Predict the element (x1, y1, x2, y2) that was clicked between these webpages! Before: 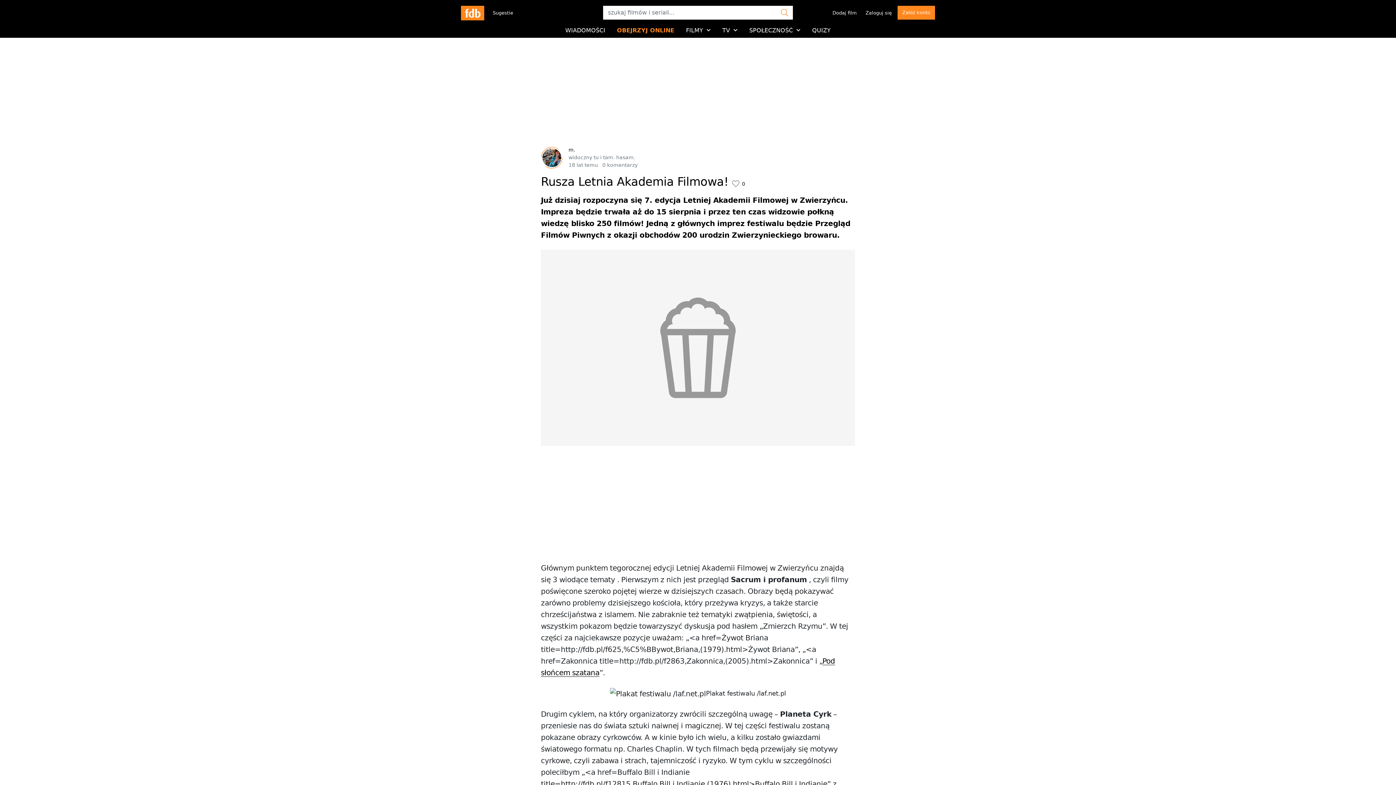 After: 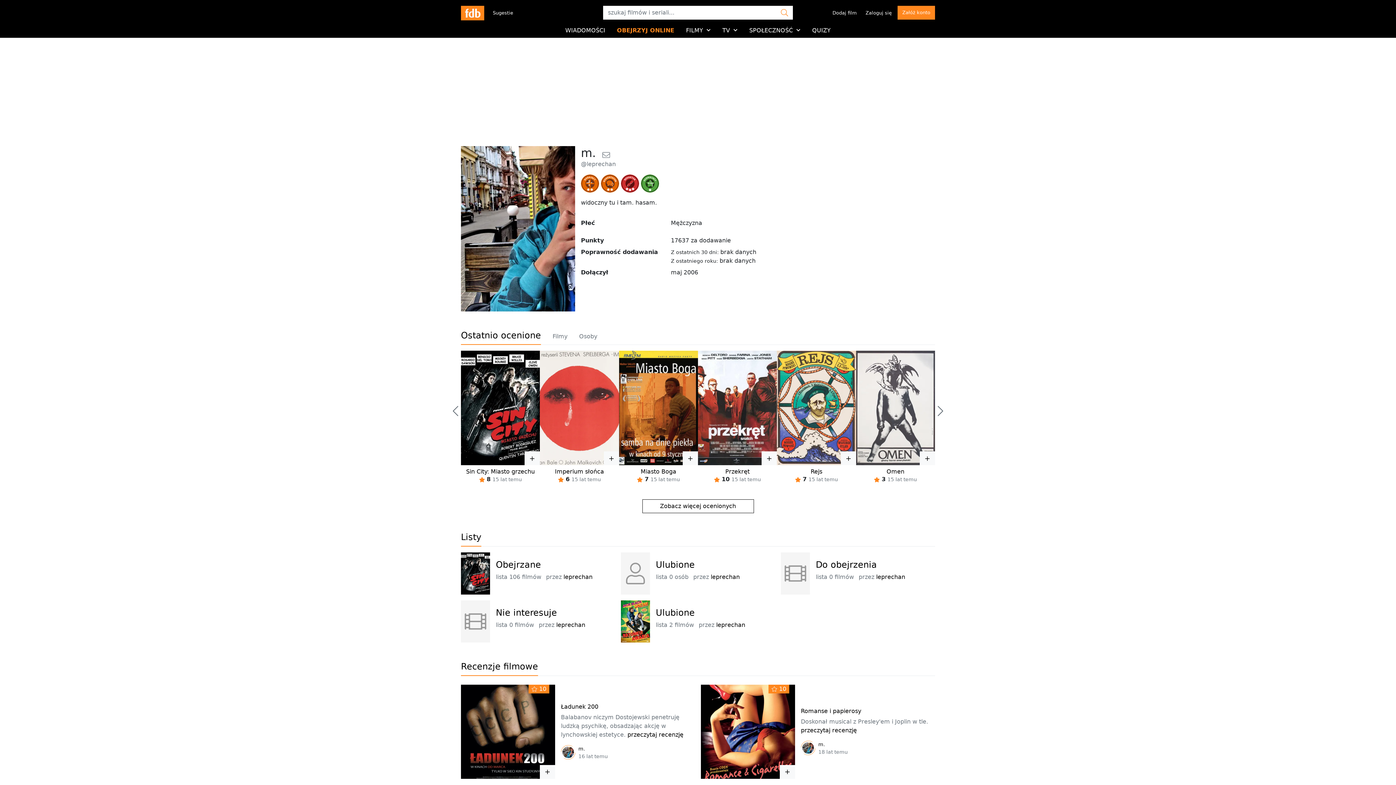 Action: bbox: (541, 146, 562, 168)